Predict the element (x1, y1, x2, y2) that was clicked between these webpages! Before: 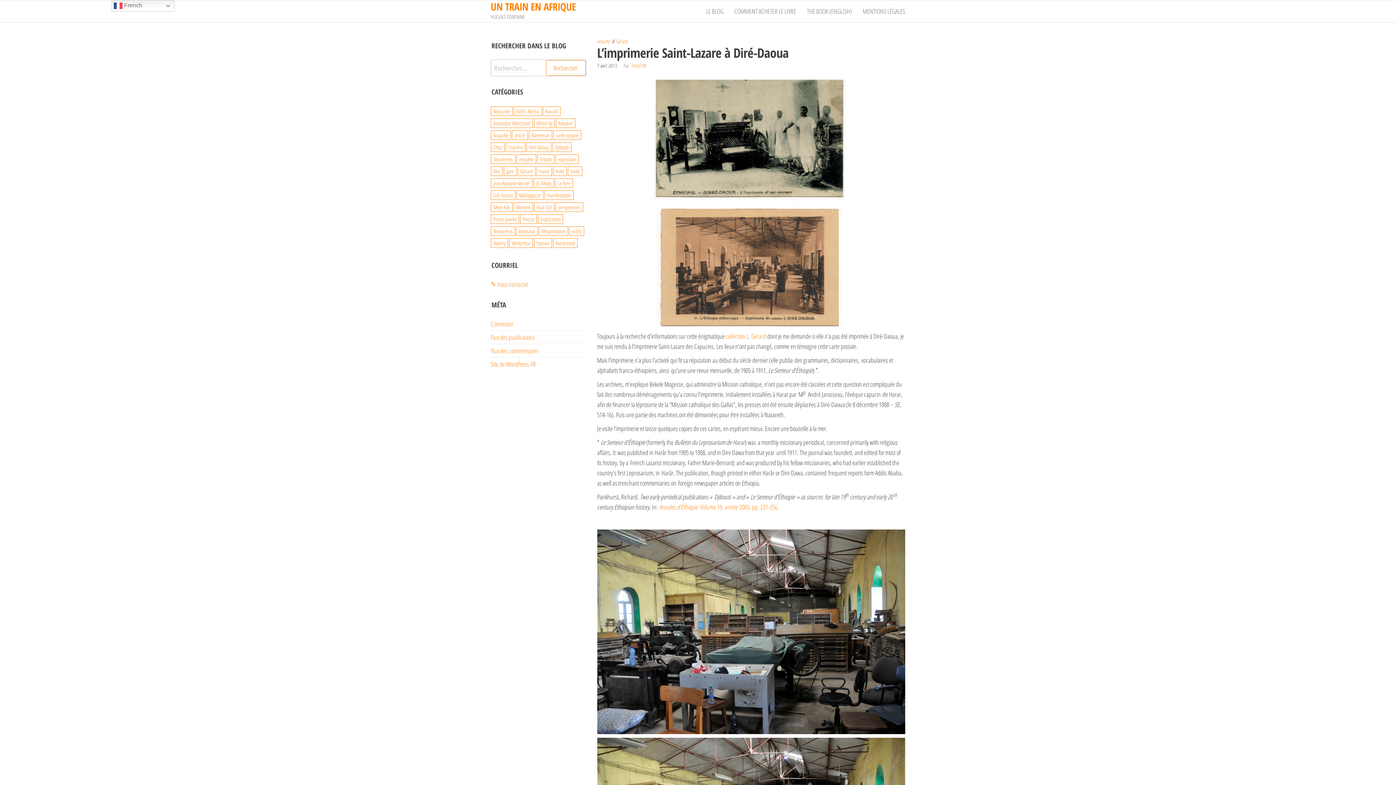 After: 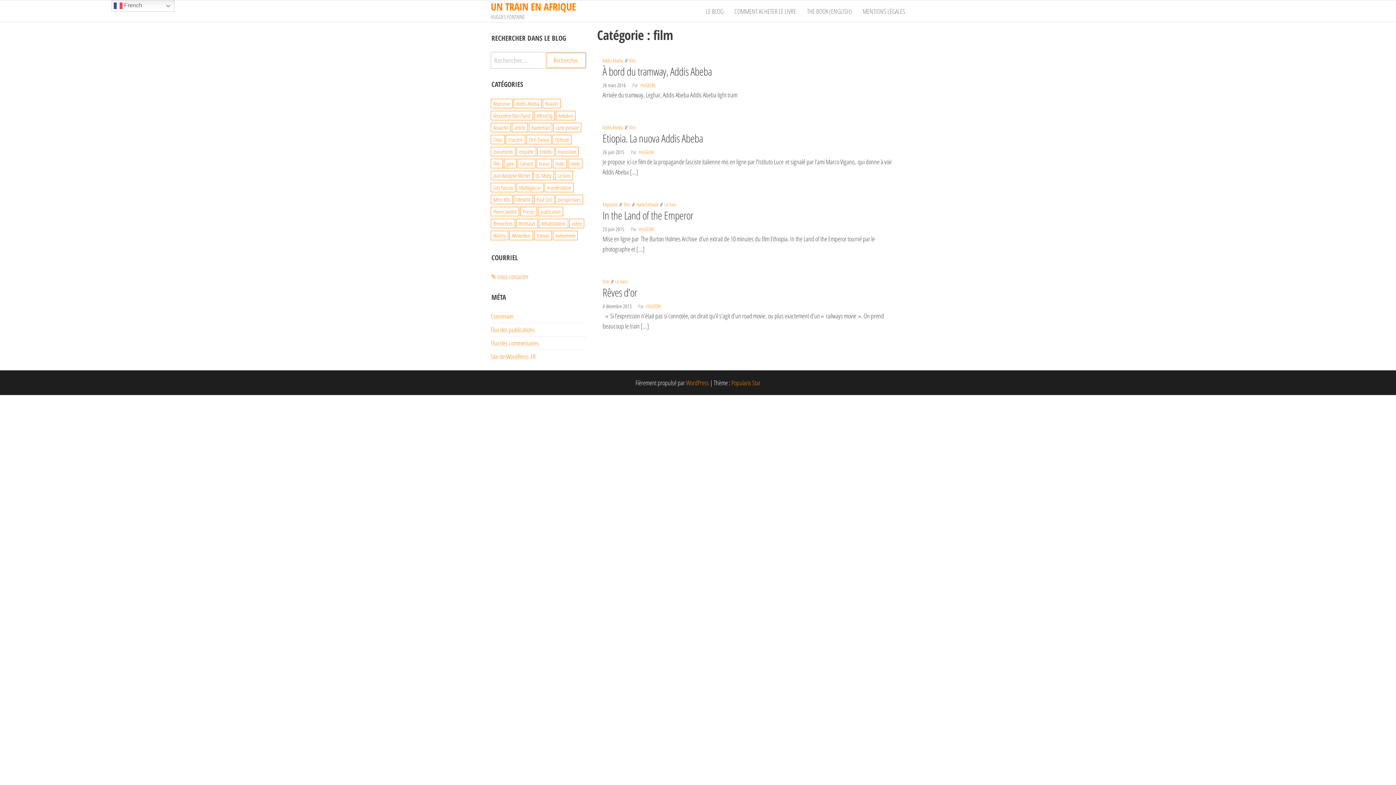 Action: bbox: (490, 166, 502, 176) label: film (4 éléments)